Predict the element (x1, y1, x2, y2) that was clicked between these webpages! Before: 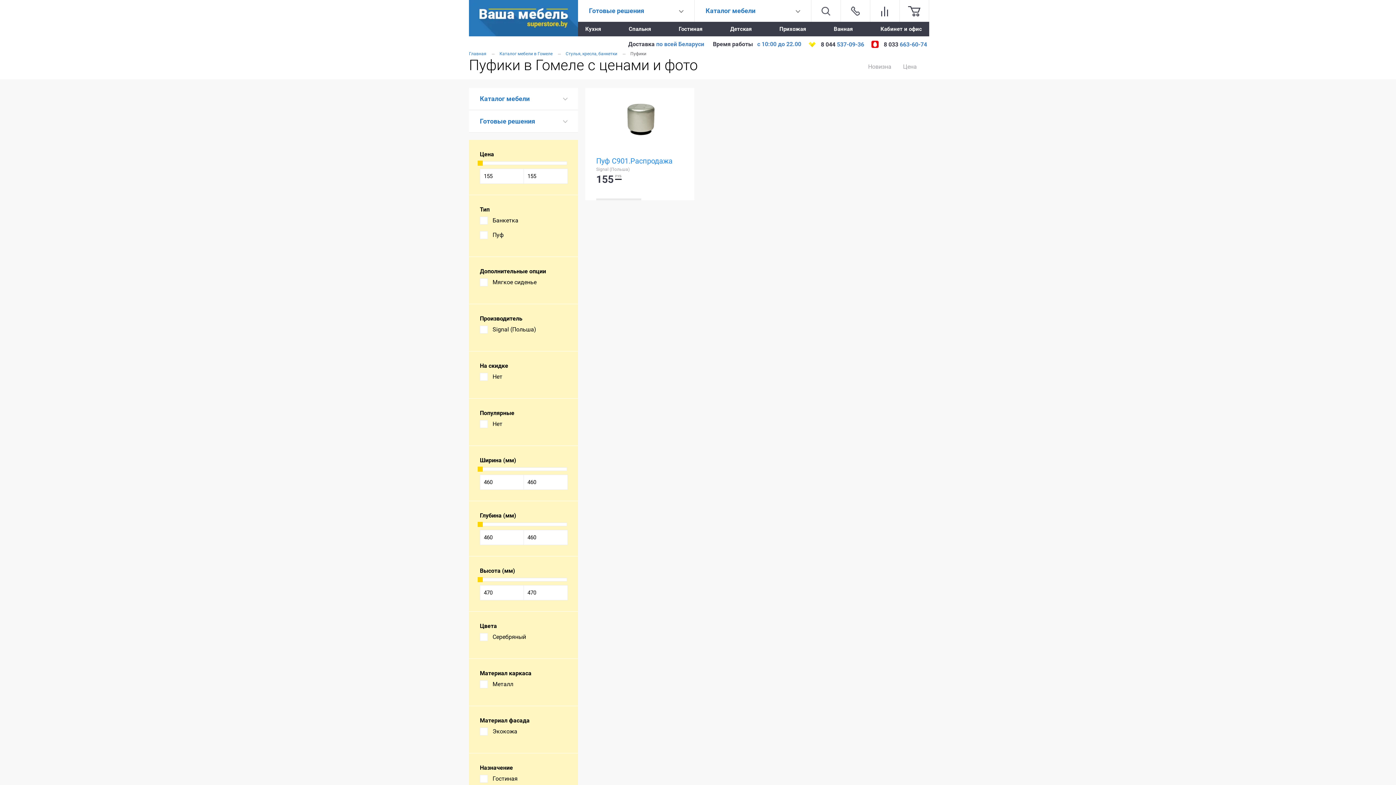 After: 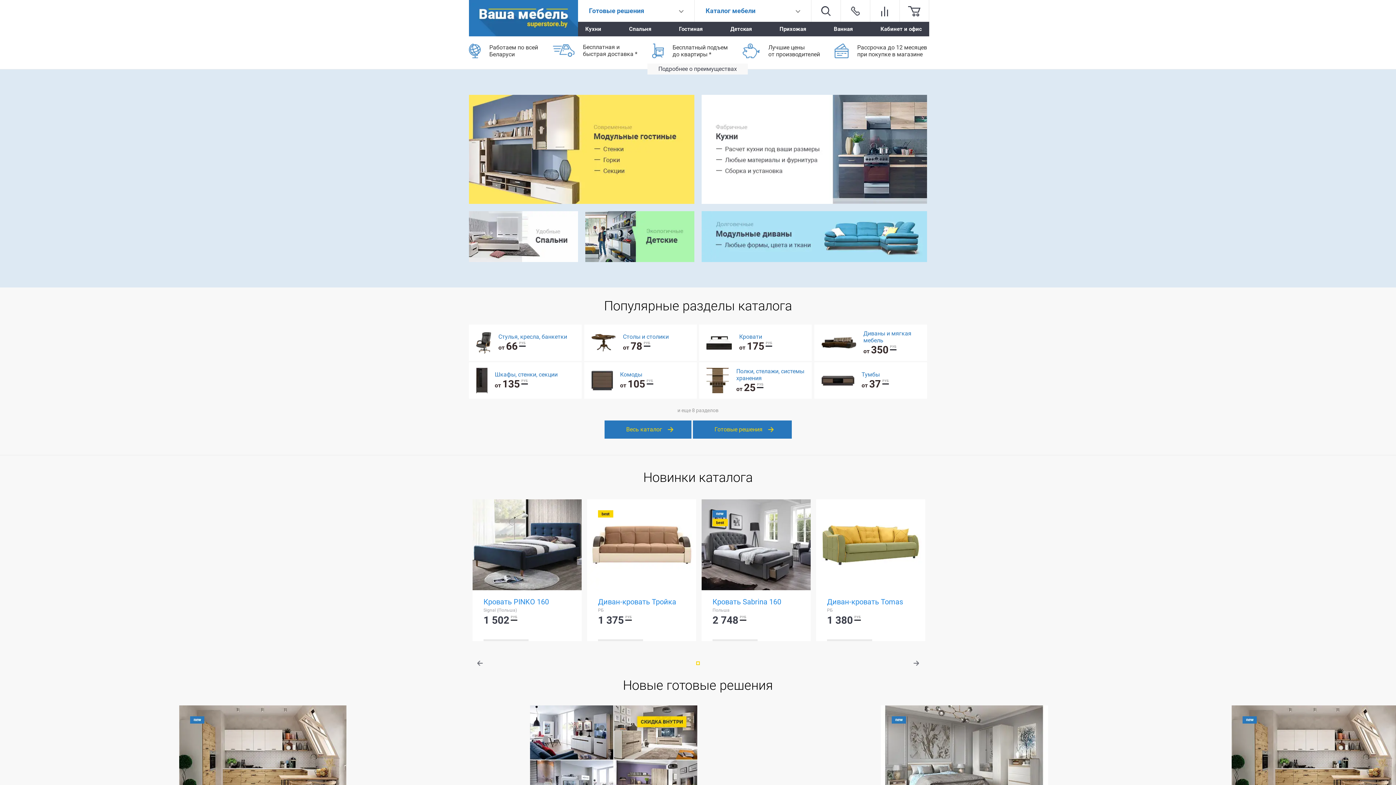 Action: bbox: (469, 0, 578, 36)